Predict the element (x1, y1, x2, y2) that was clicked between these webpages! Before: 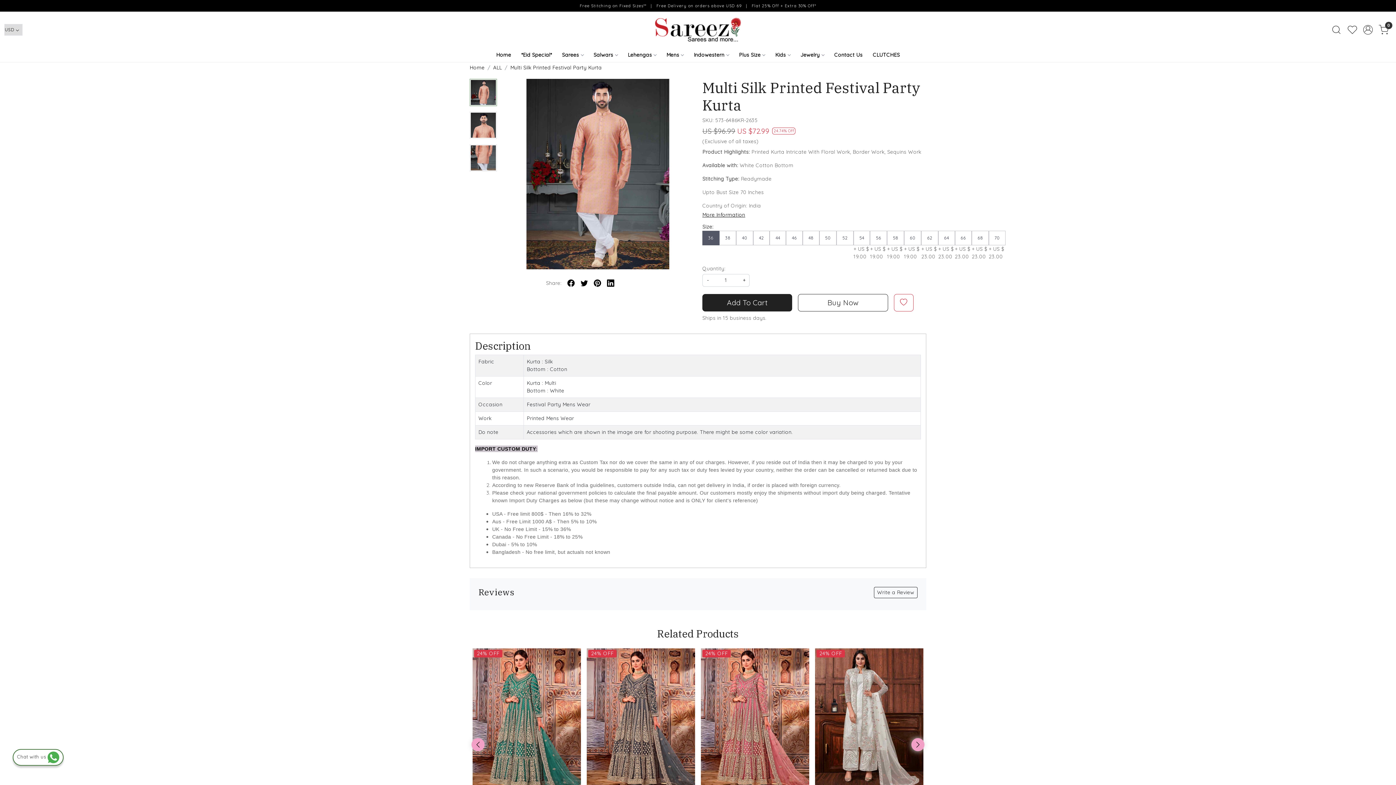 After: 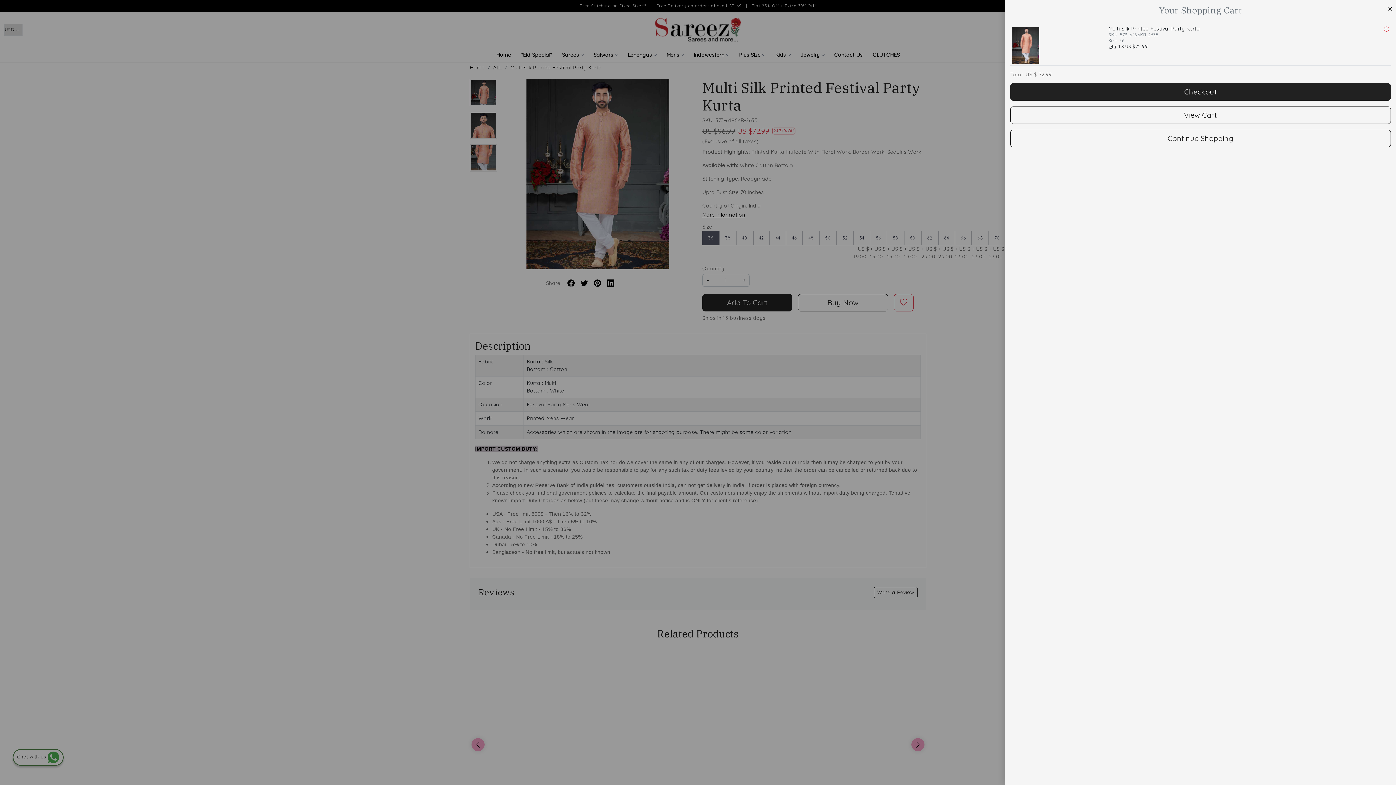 Action: label: Add To Cart bbox: (702, 294, 792, 311)